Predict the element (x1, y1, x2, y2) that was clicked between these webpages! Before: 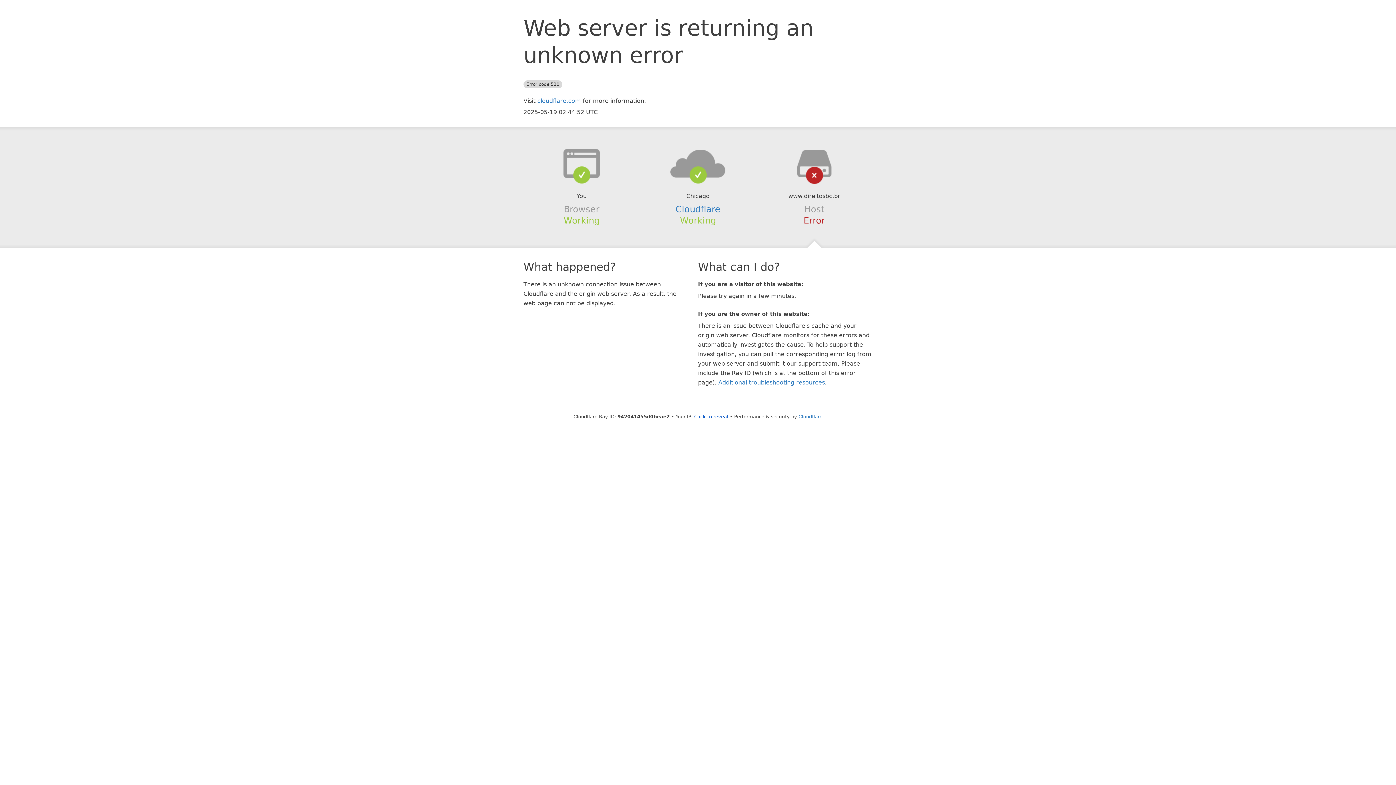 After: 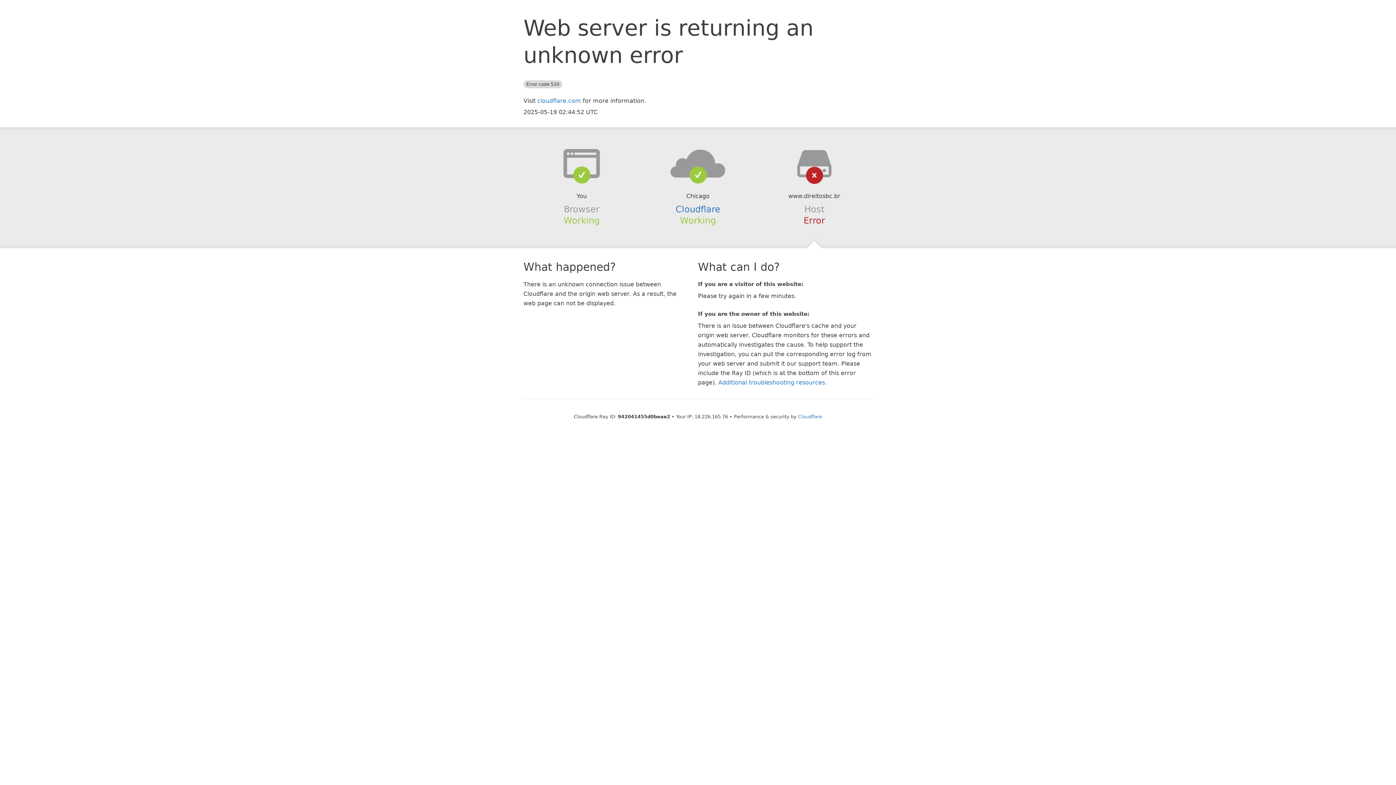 Action: label: Click to reveal bbox: (694, 414, 728, 419)